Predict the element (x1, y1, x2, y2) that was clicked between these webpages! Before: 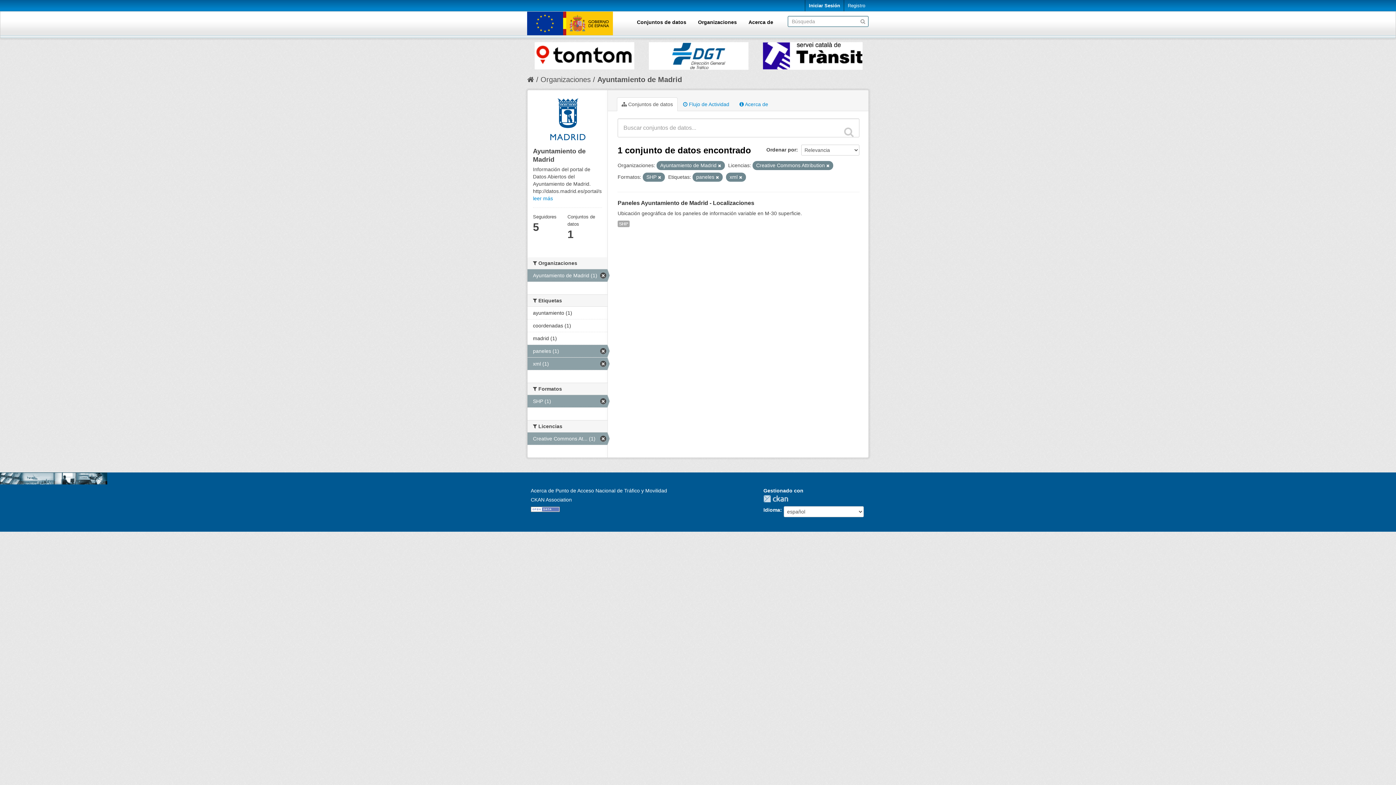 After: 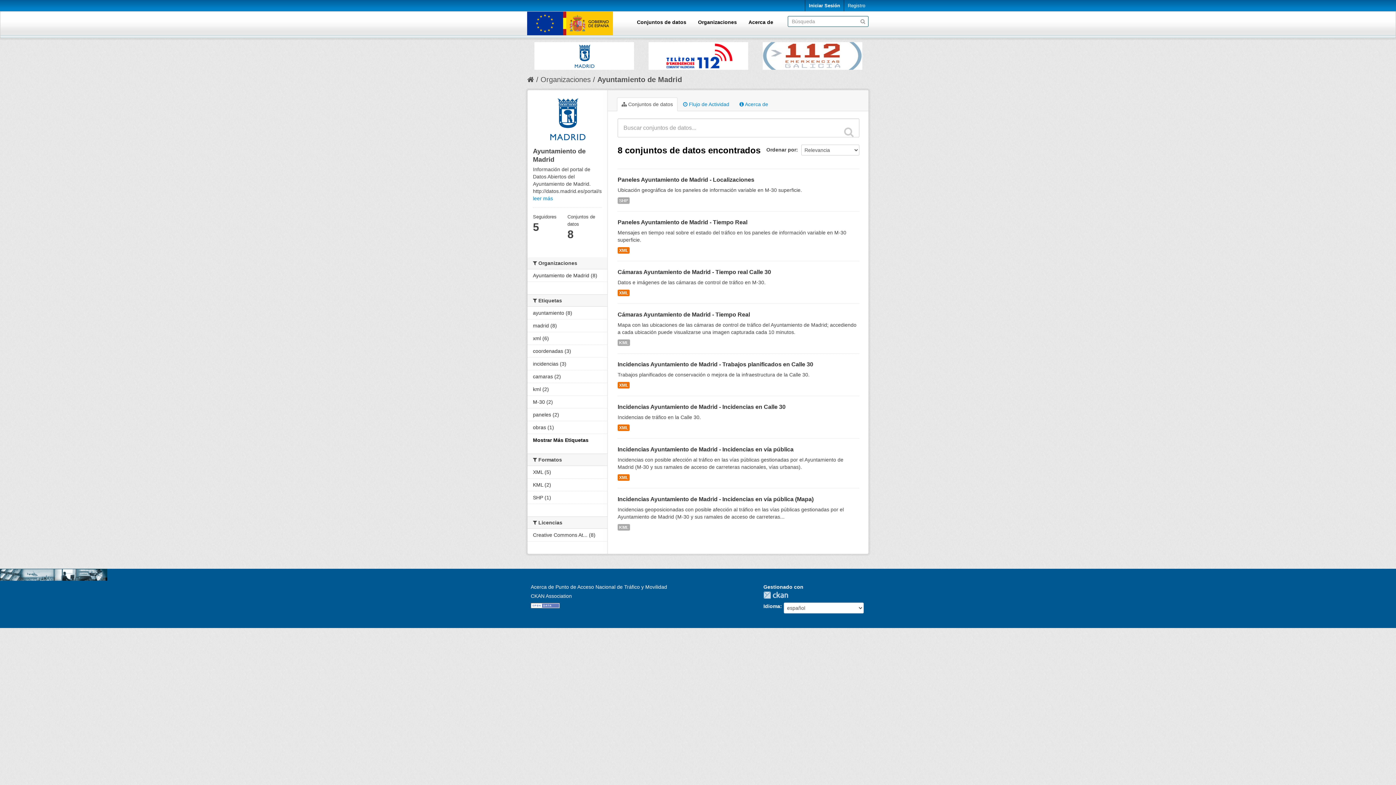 Action: label: Ayuntamiento de Madrid bbox: (597, 75, 682, 83)